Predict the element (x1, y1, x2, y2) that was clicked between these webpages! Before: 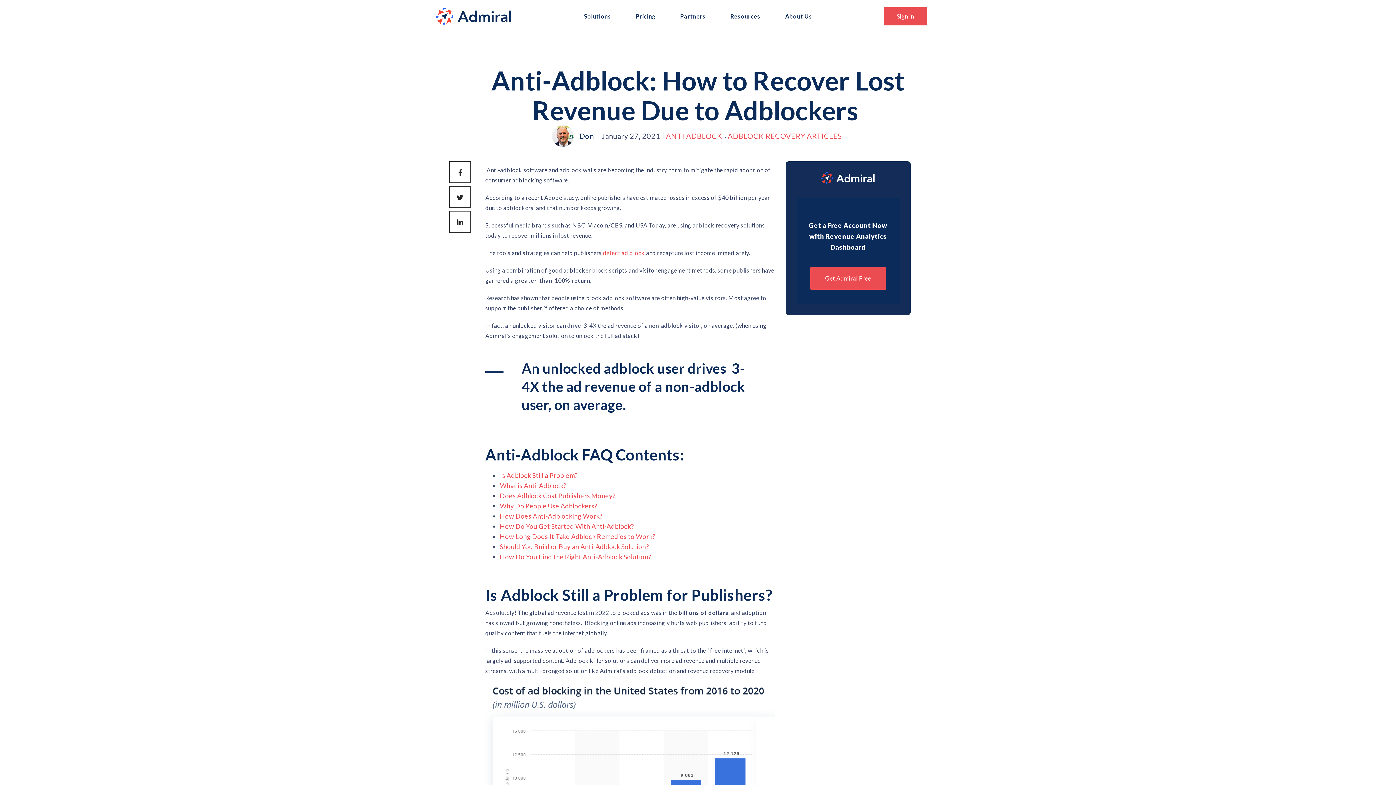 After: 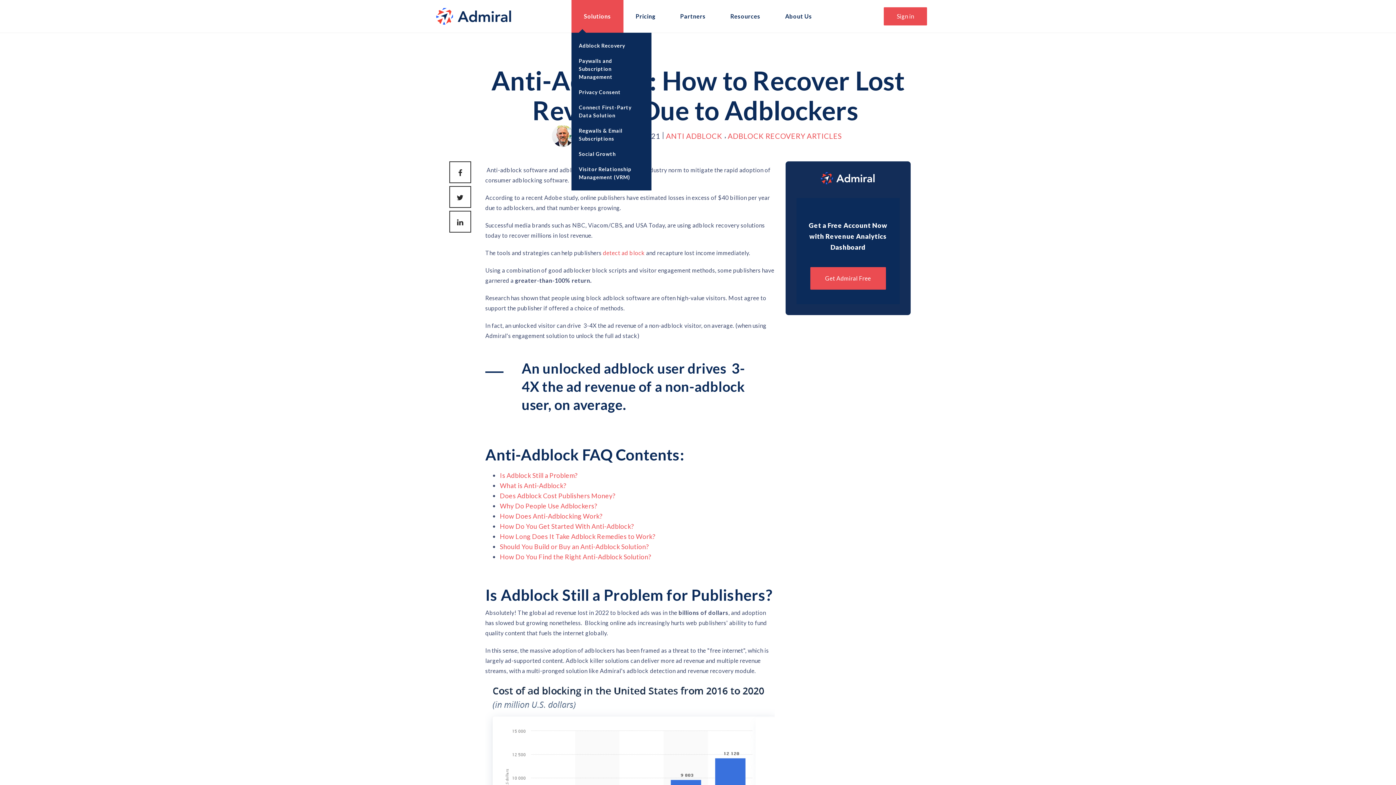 Action: label: Solutions bbox: (571, 0, 623, 32)